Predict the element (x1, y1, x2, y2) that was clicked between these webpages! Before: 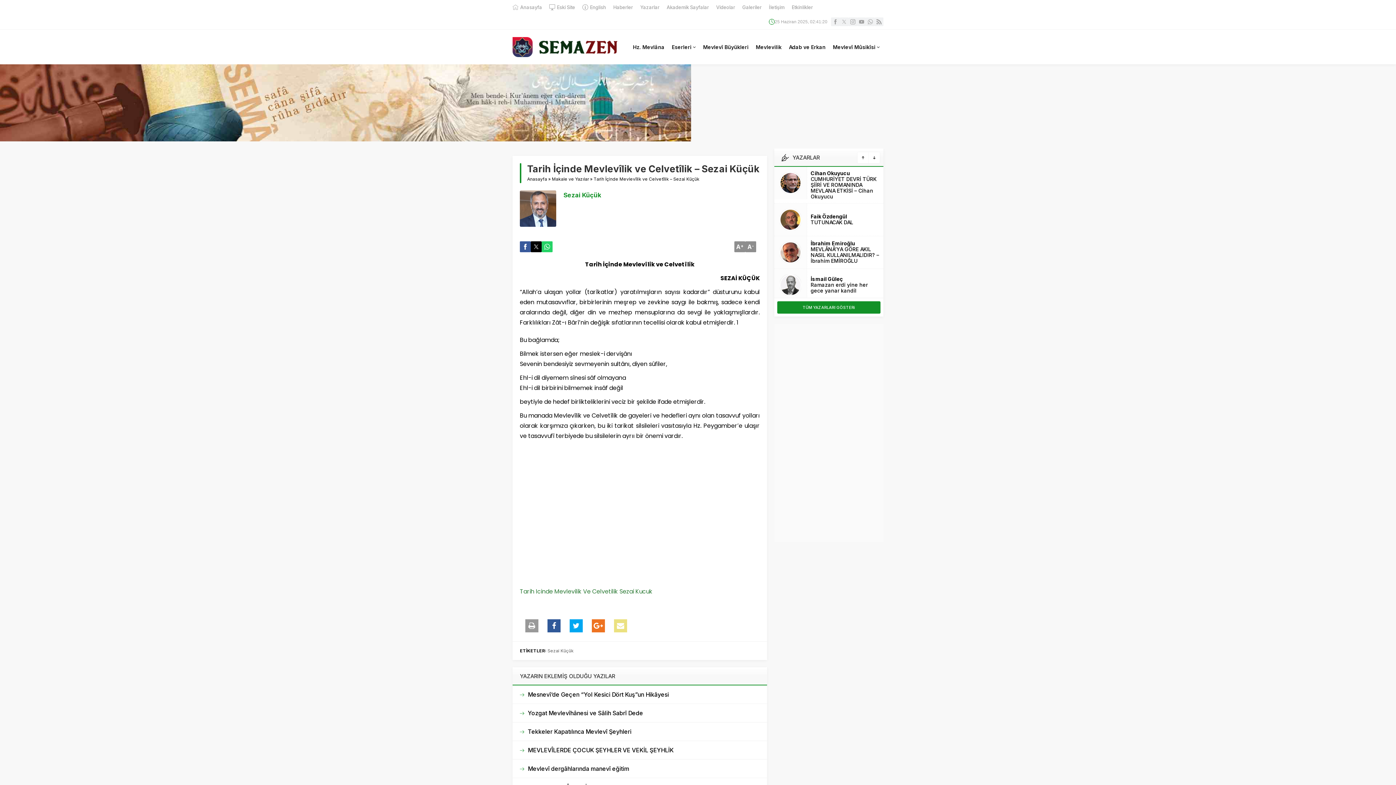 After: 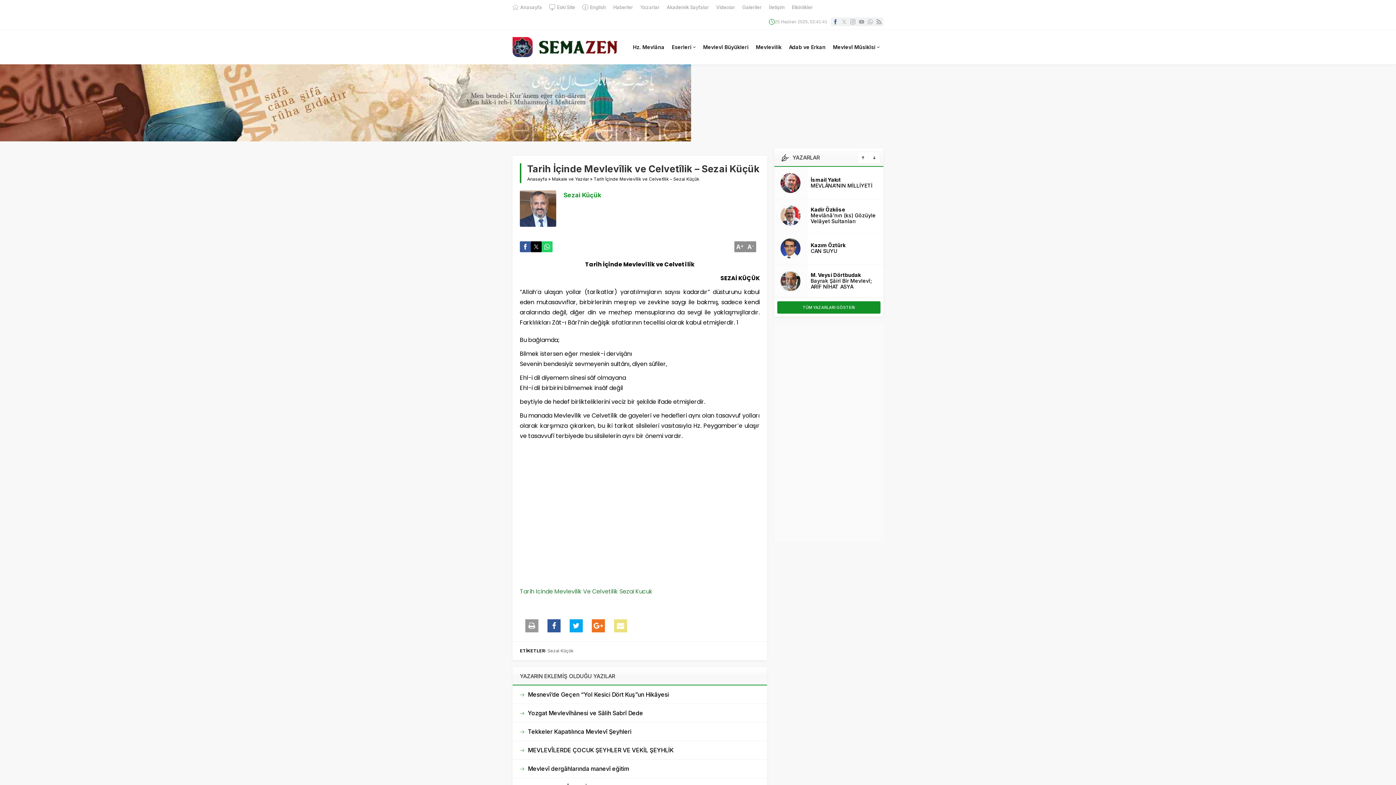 Action: bbox: (831, 17, 840, 26)